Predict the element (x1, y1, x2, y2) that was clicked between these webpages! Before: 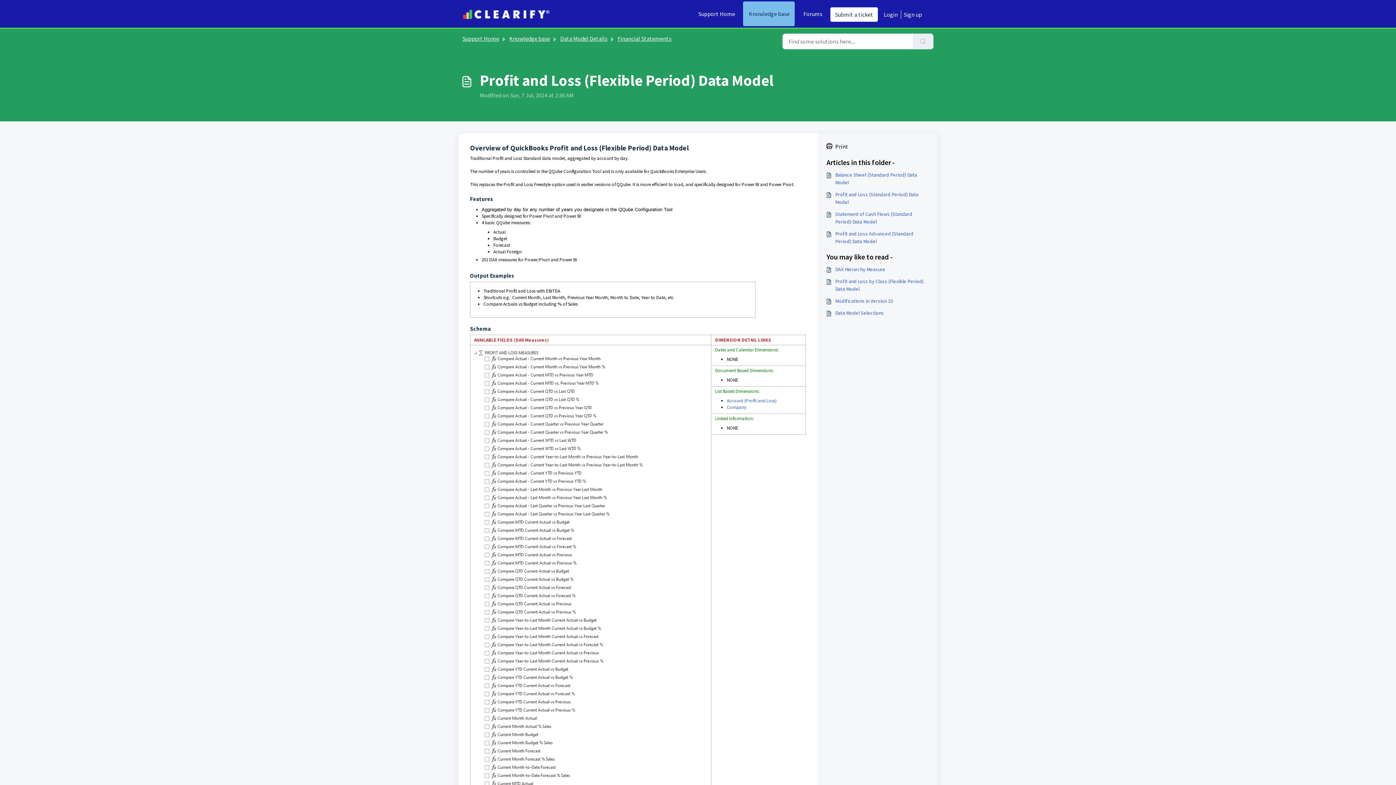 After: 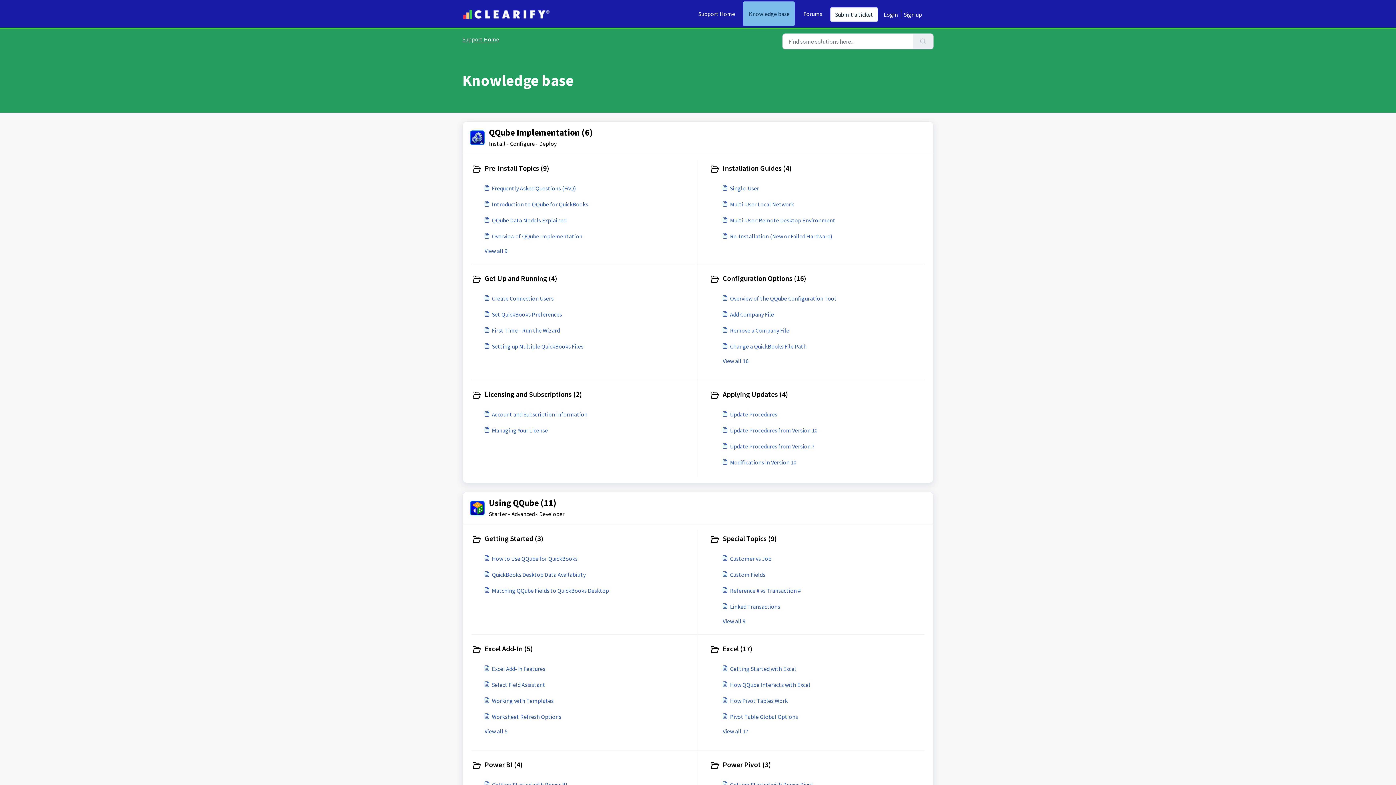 Action: label: Knowledge base bbox: (743, 1, 794, 26)